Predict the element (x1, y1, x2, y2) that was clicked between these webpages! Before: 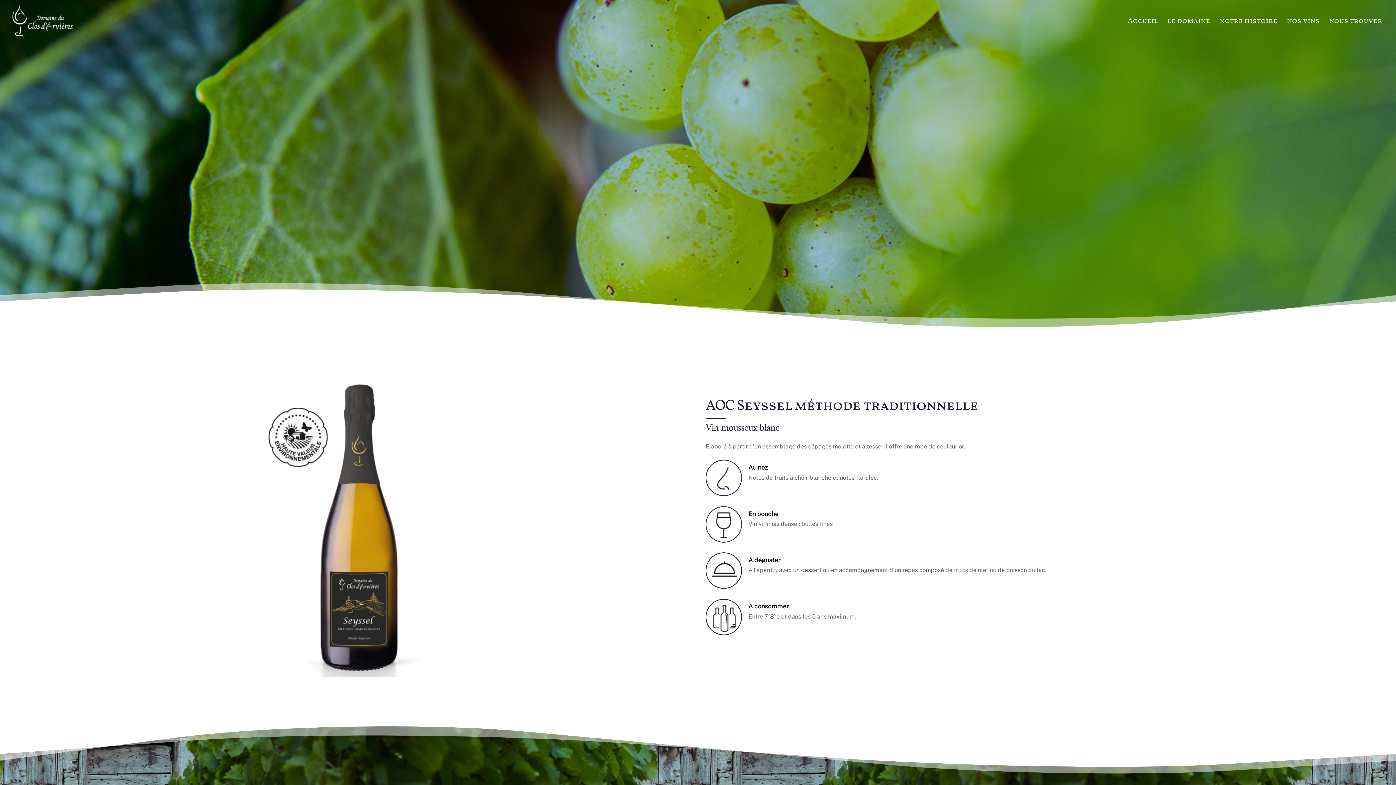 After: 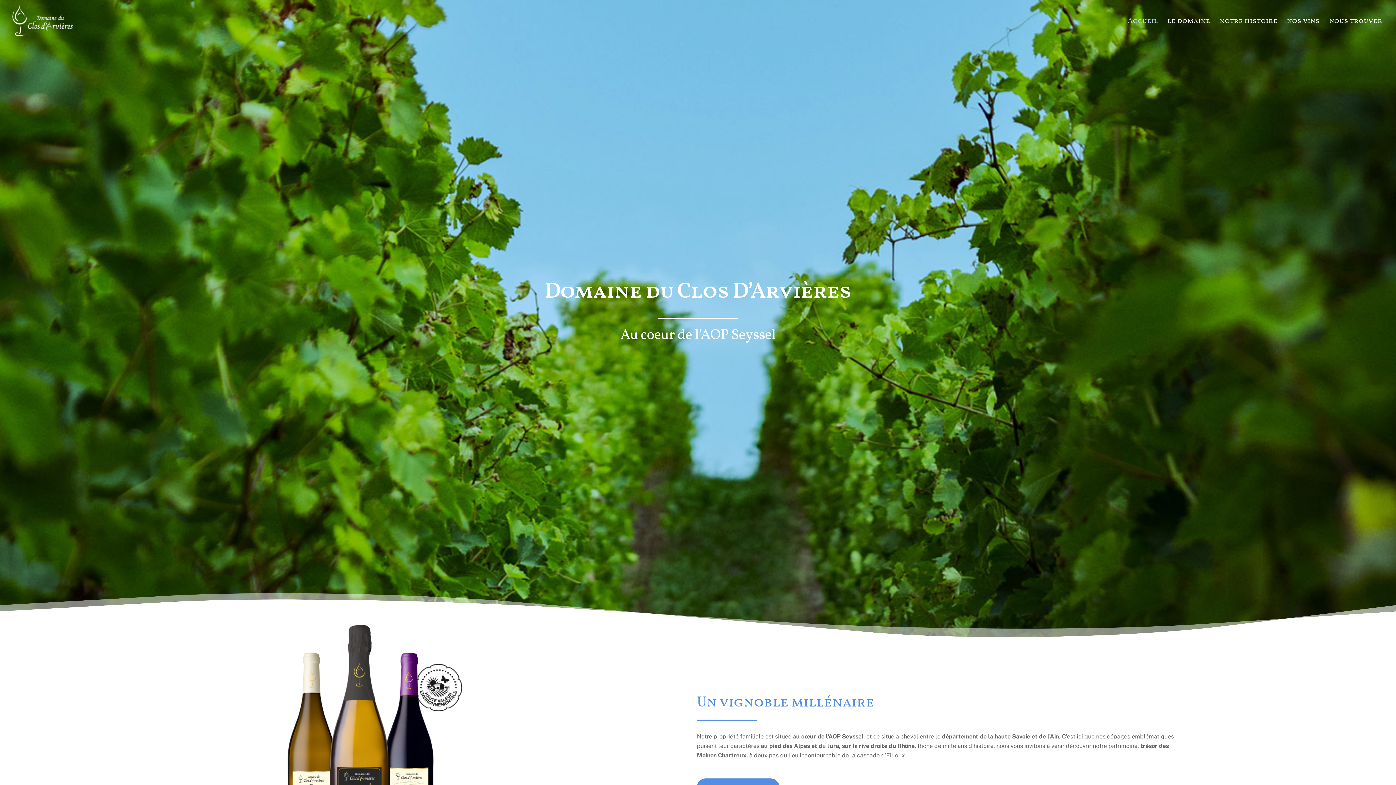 Action: bbox: (10, 28, 77, 40)